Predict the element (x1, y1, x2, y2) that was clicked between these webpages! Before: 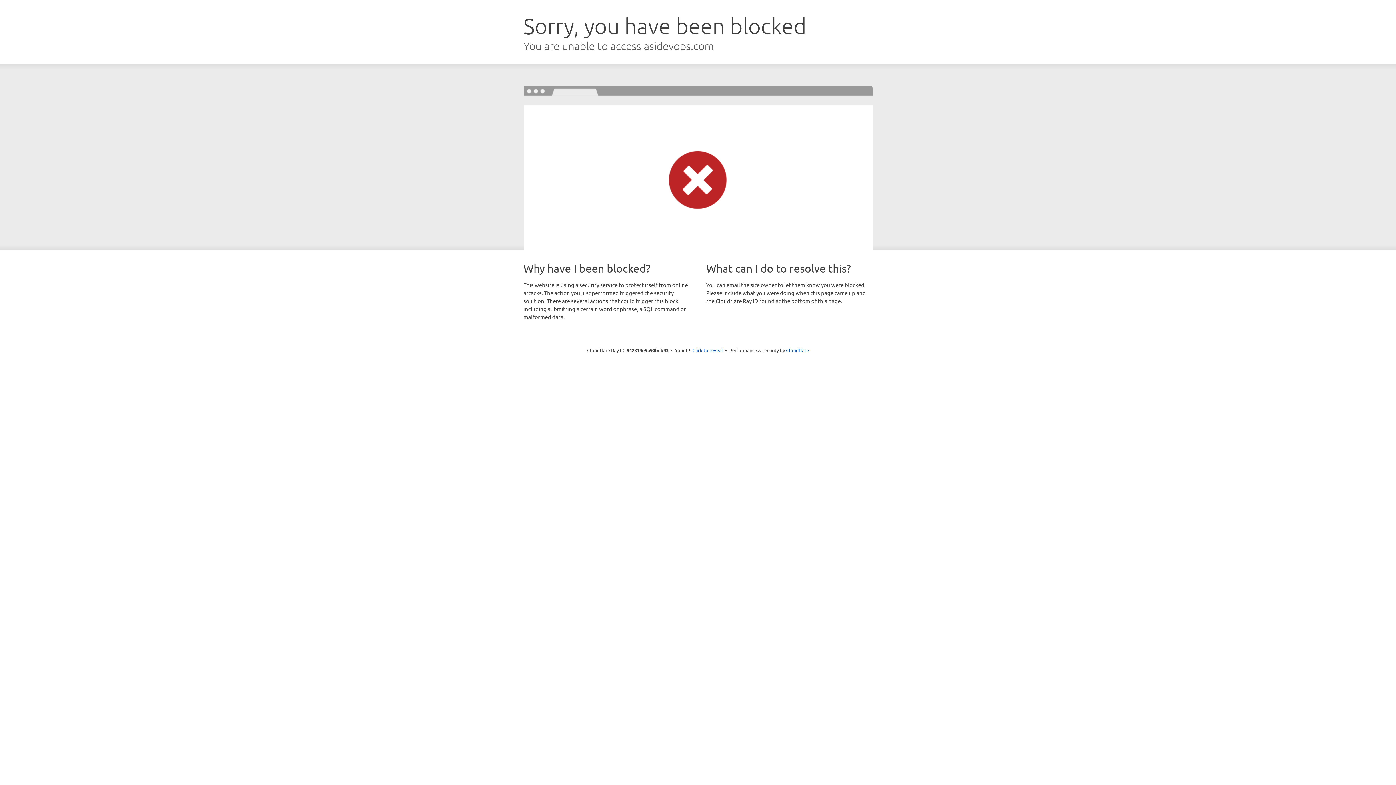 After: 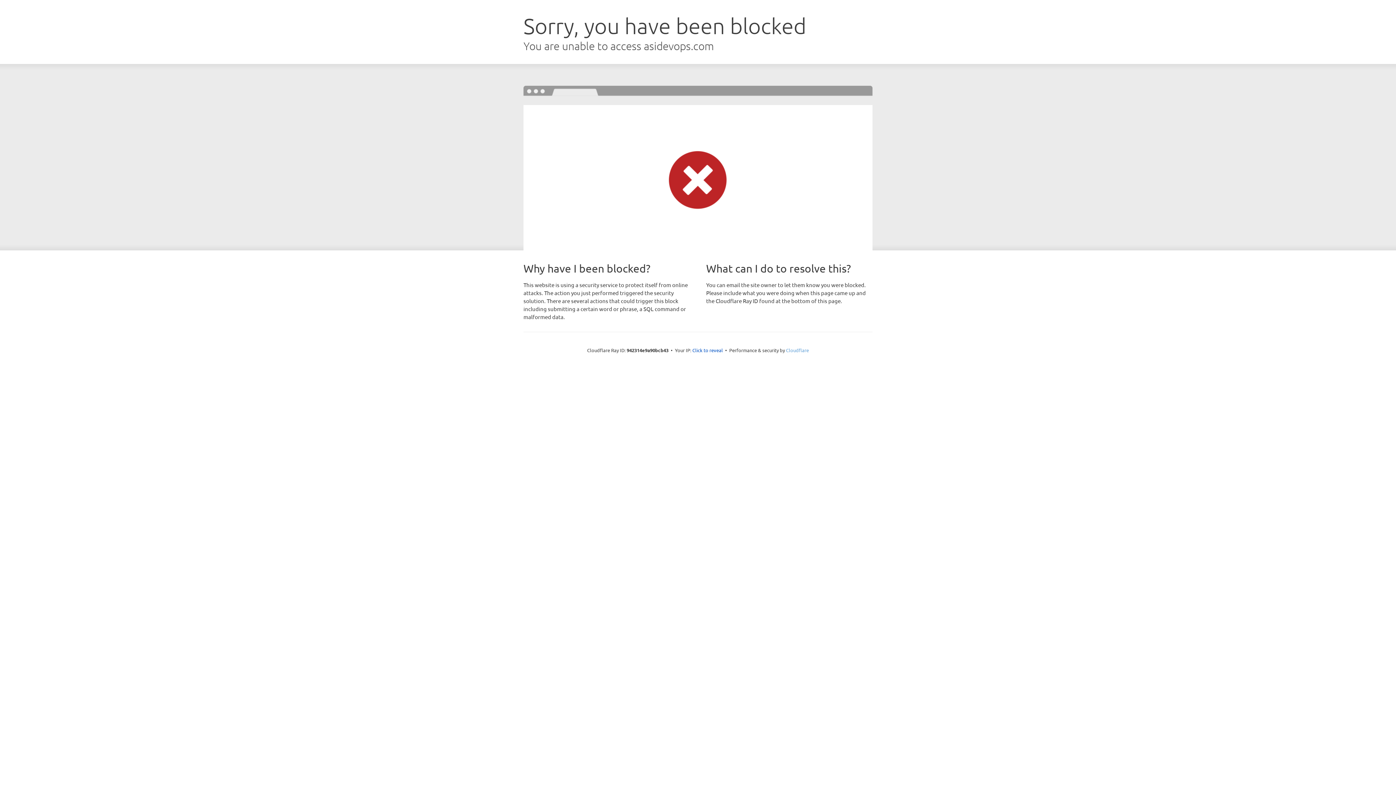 Action: label: Cloudflare bbox: (786, 347, 809, 353)